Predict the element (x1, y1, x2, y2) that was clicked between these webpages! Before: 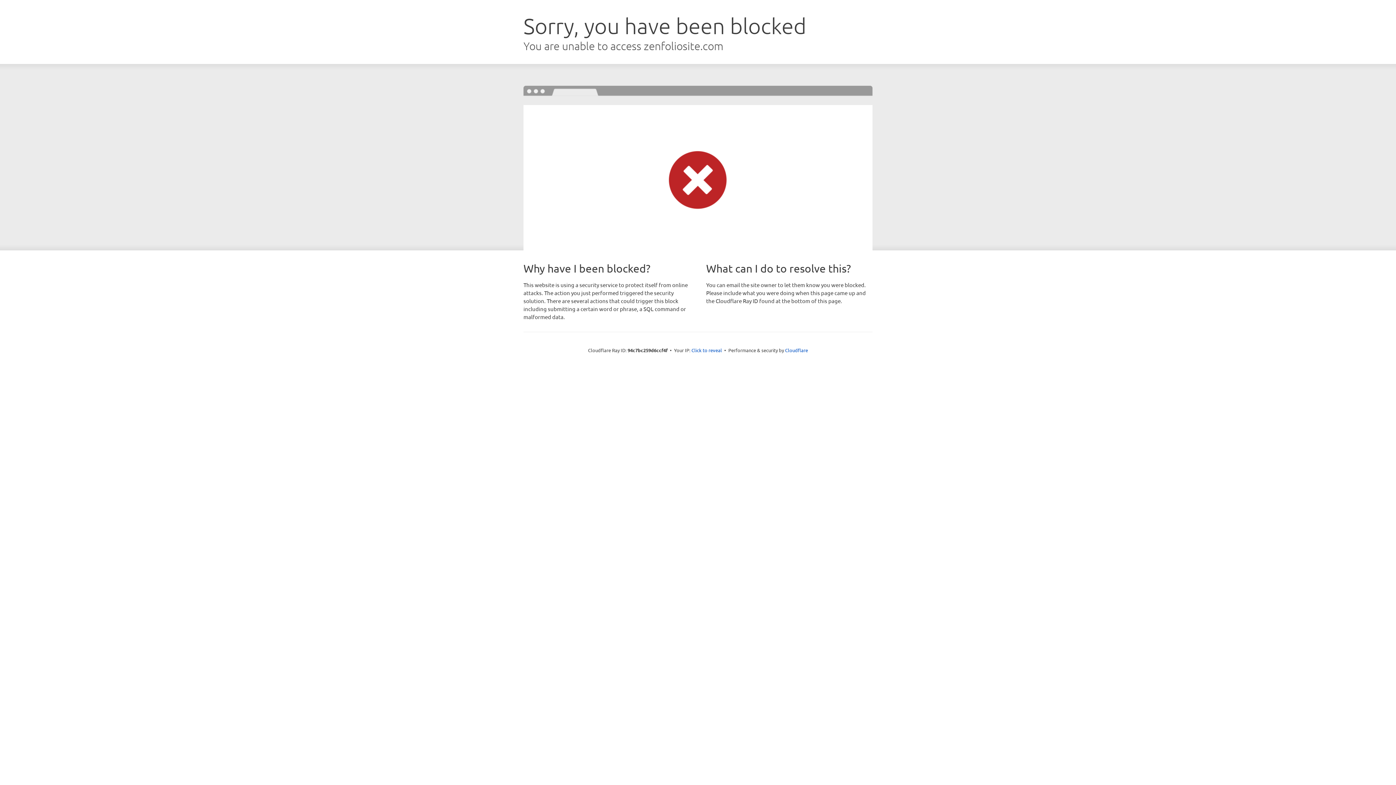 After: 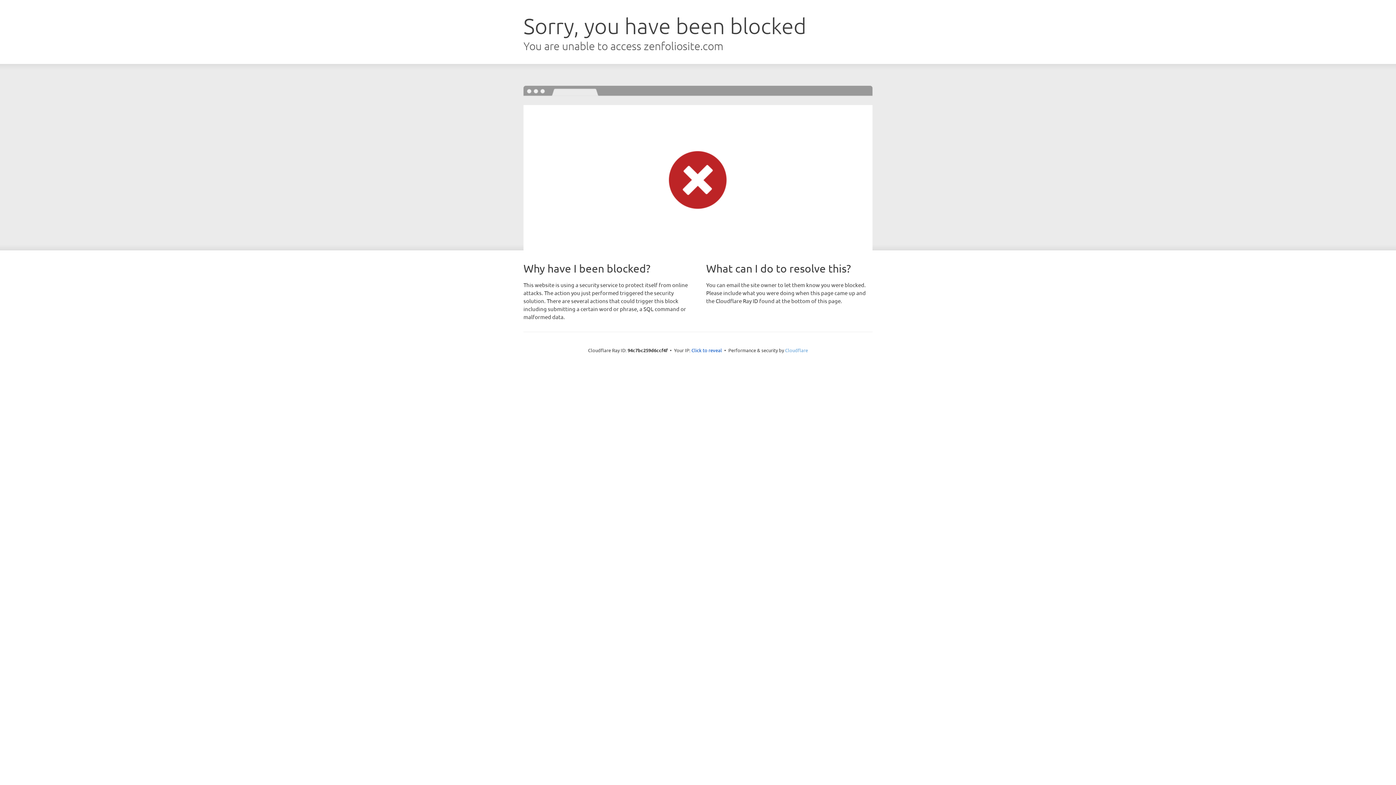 Action: label: Cloudflare bbox: (785, 347, 808, 353)